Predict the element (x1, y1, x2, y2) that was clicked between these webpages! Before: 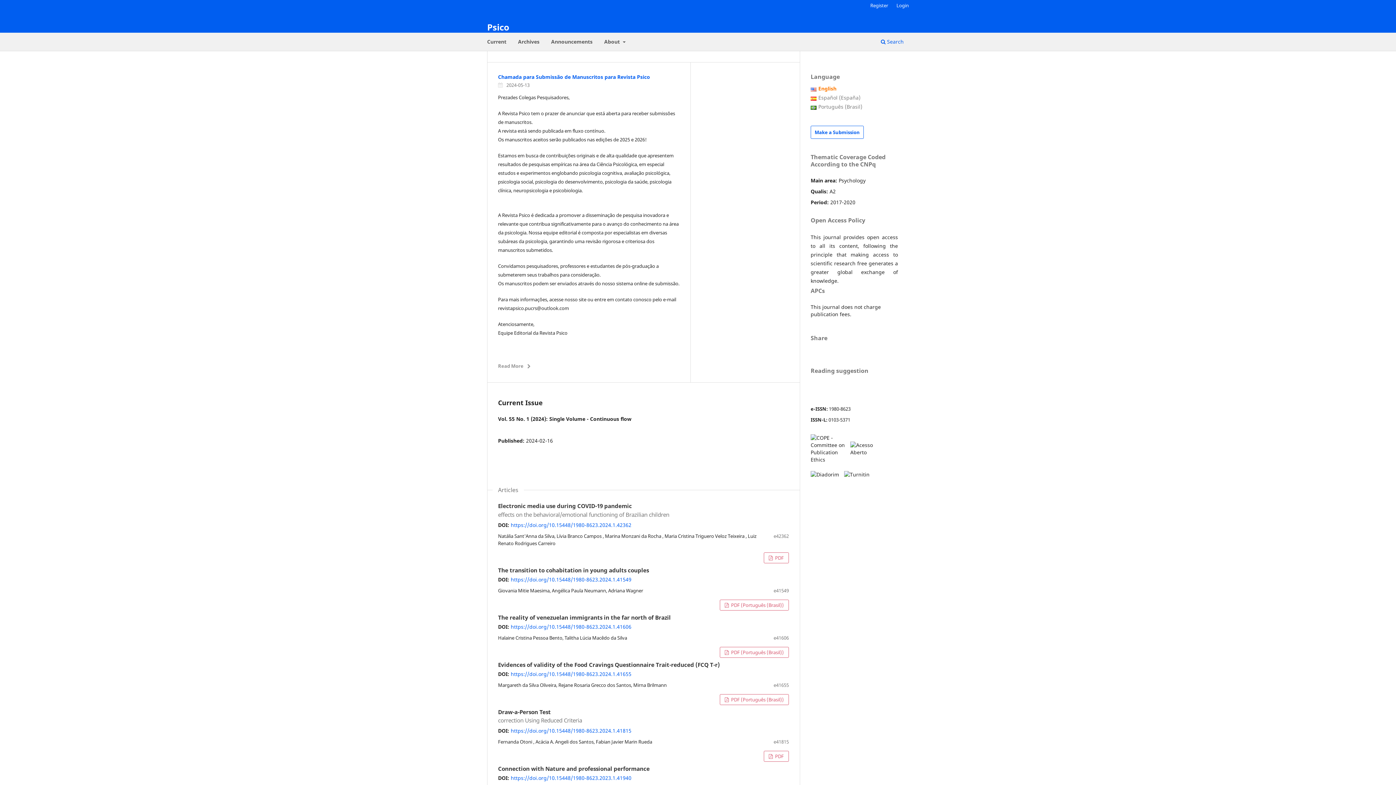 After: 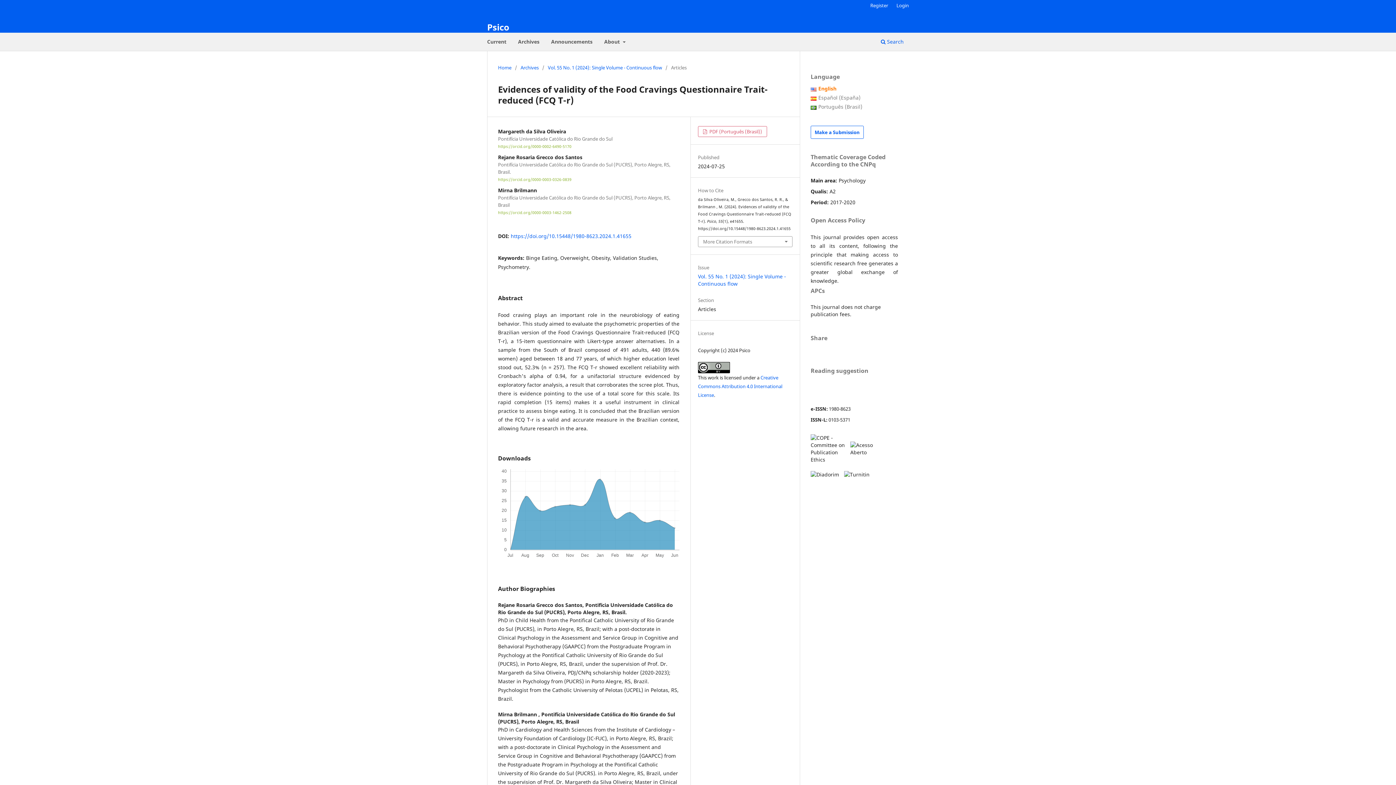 Action: bbox: (510, 670, 631, 677) label: https://doi.org/10.15448/1980-8623.2024.1.41655